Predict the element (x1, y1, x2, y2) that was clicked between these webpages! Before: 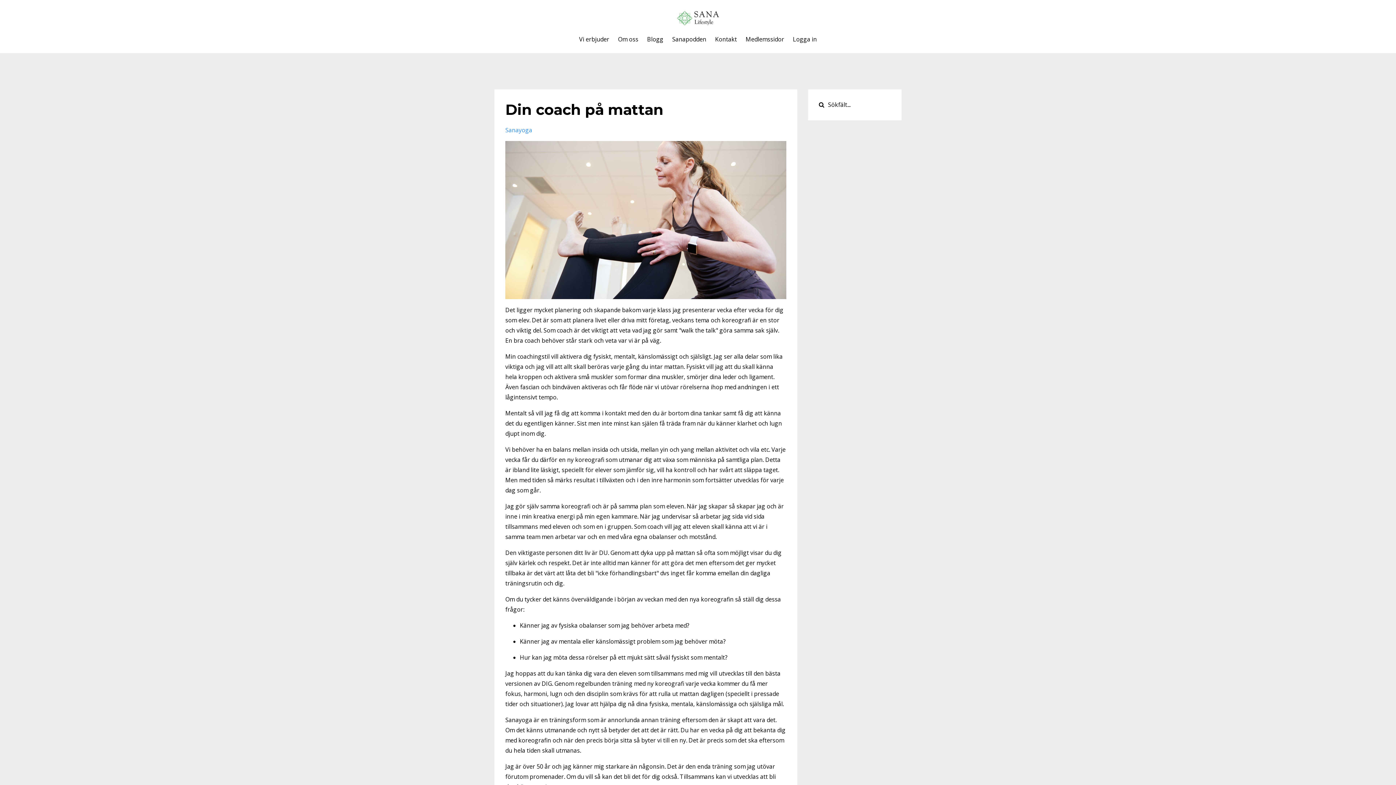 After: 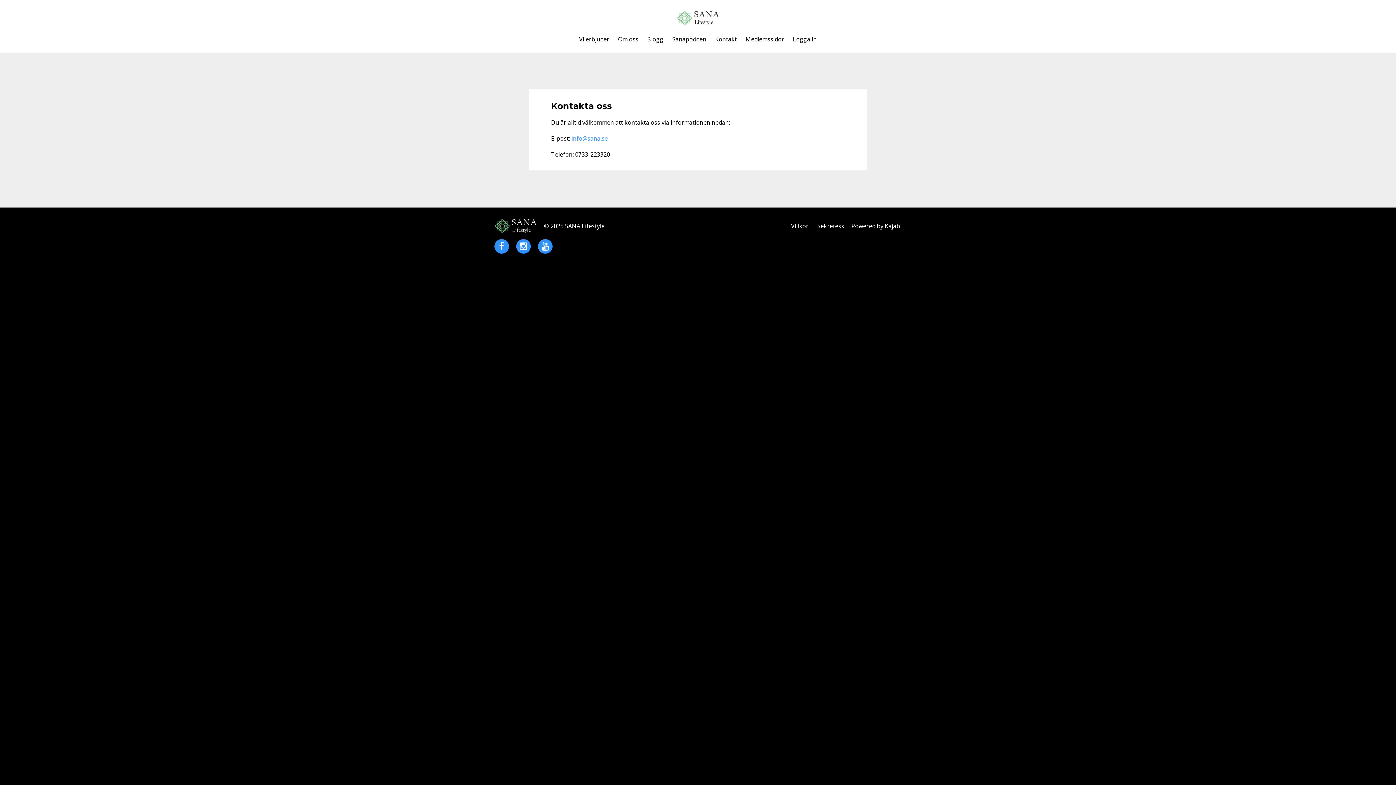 Action: label: Kontakt bbox: (715, 36, 737, 42)